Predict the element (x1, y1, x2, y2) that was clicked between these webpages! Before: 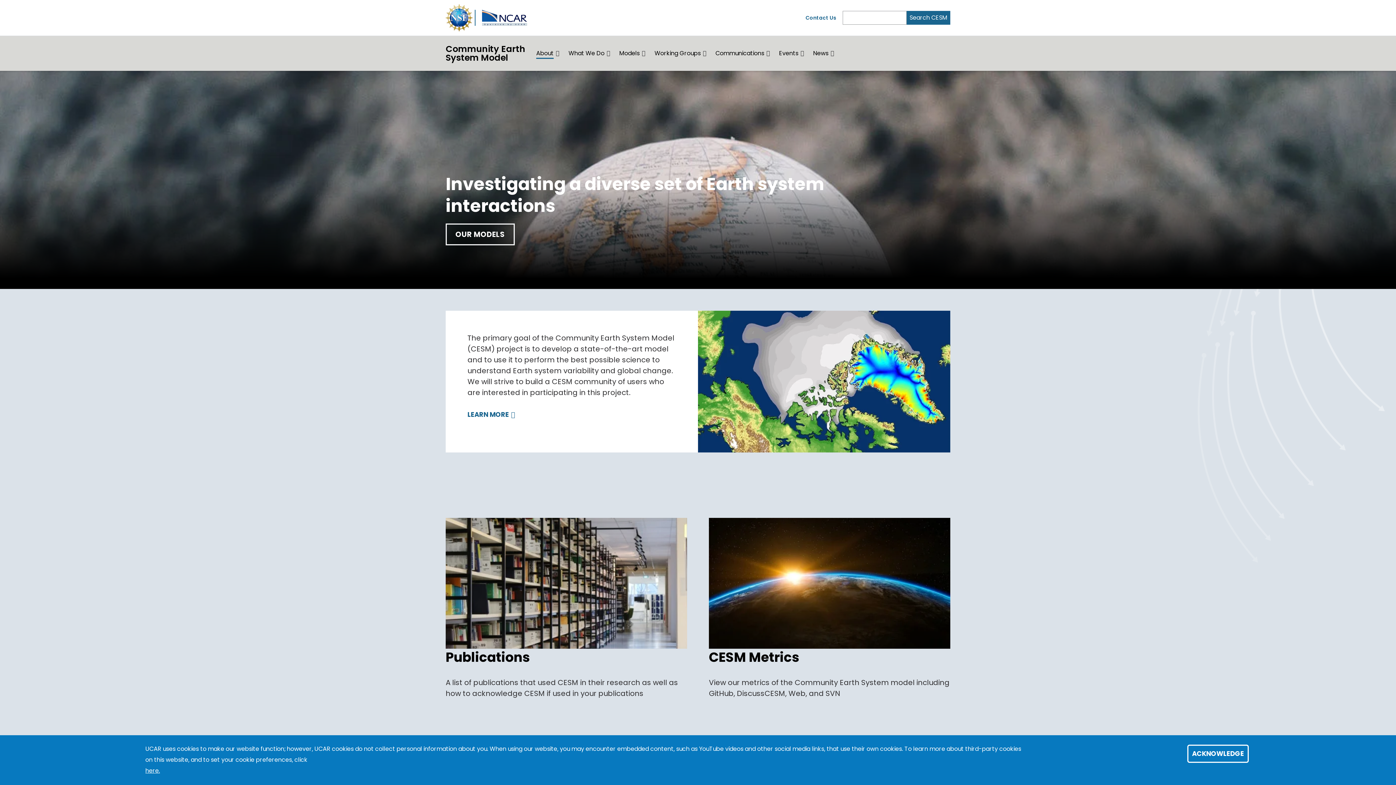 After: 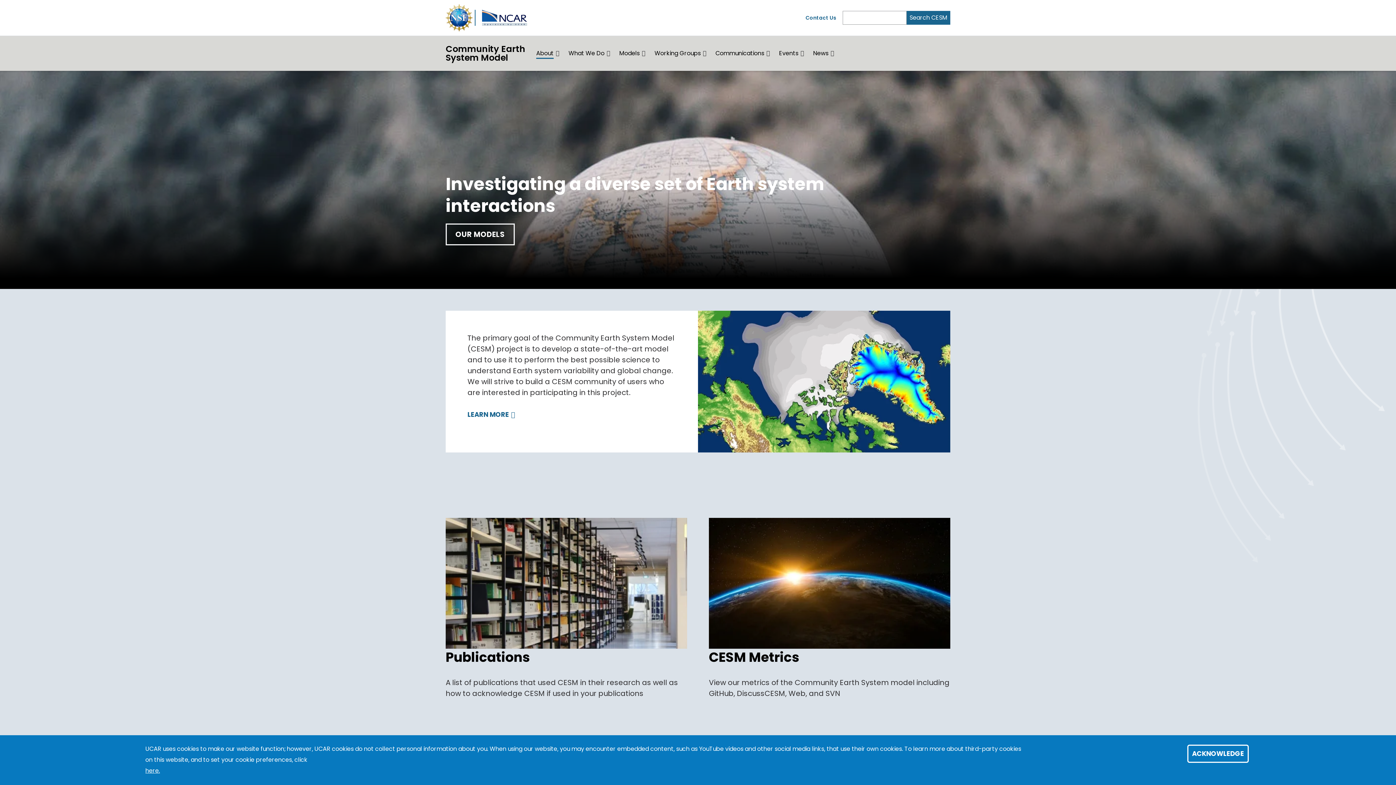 Action: label: About bbox: (536, 49, 553, 58)